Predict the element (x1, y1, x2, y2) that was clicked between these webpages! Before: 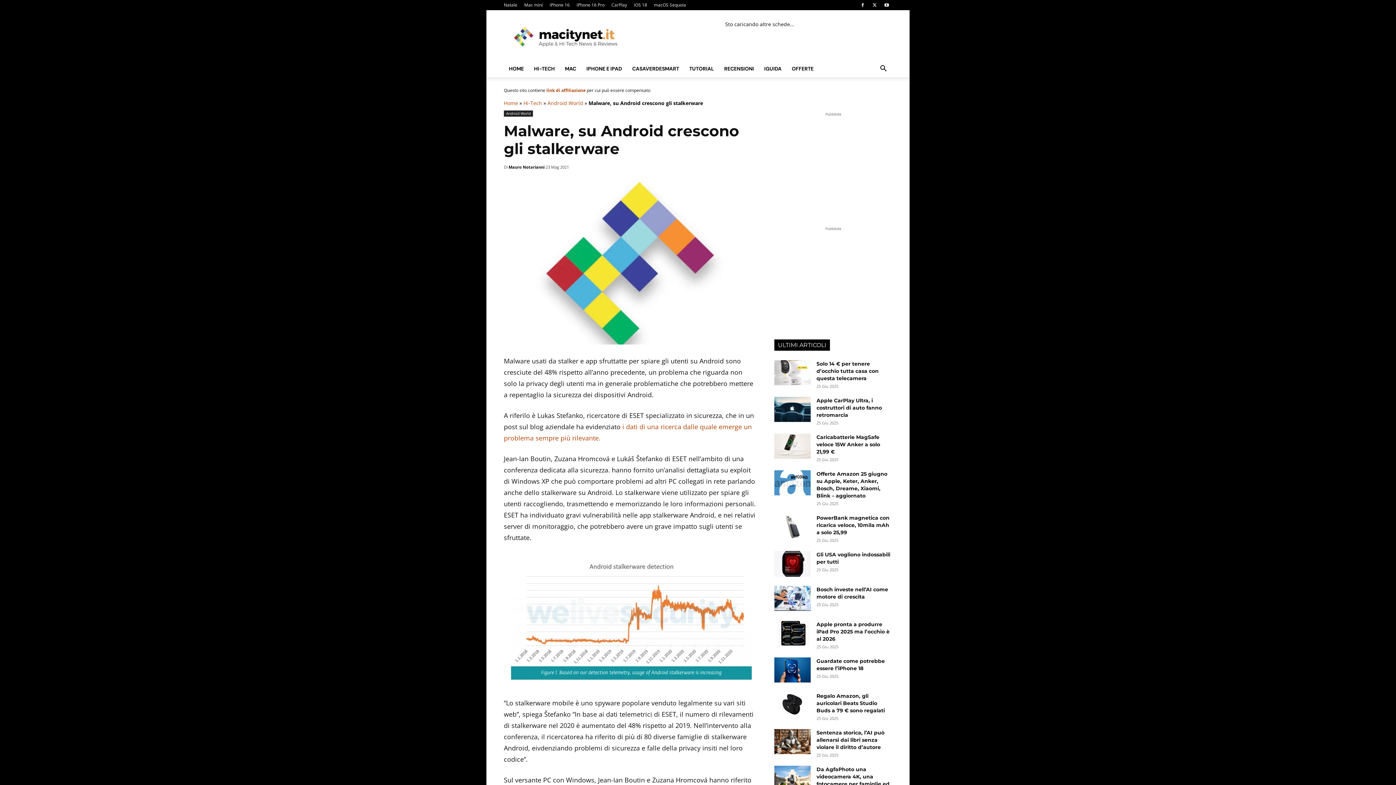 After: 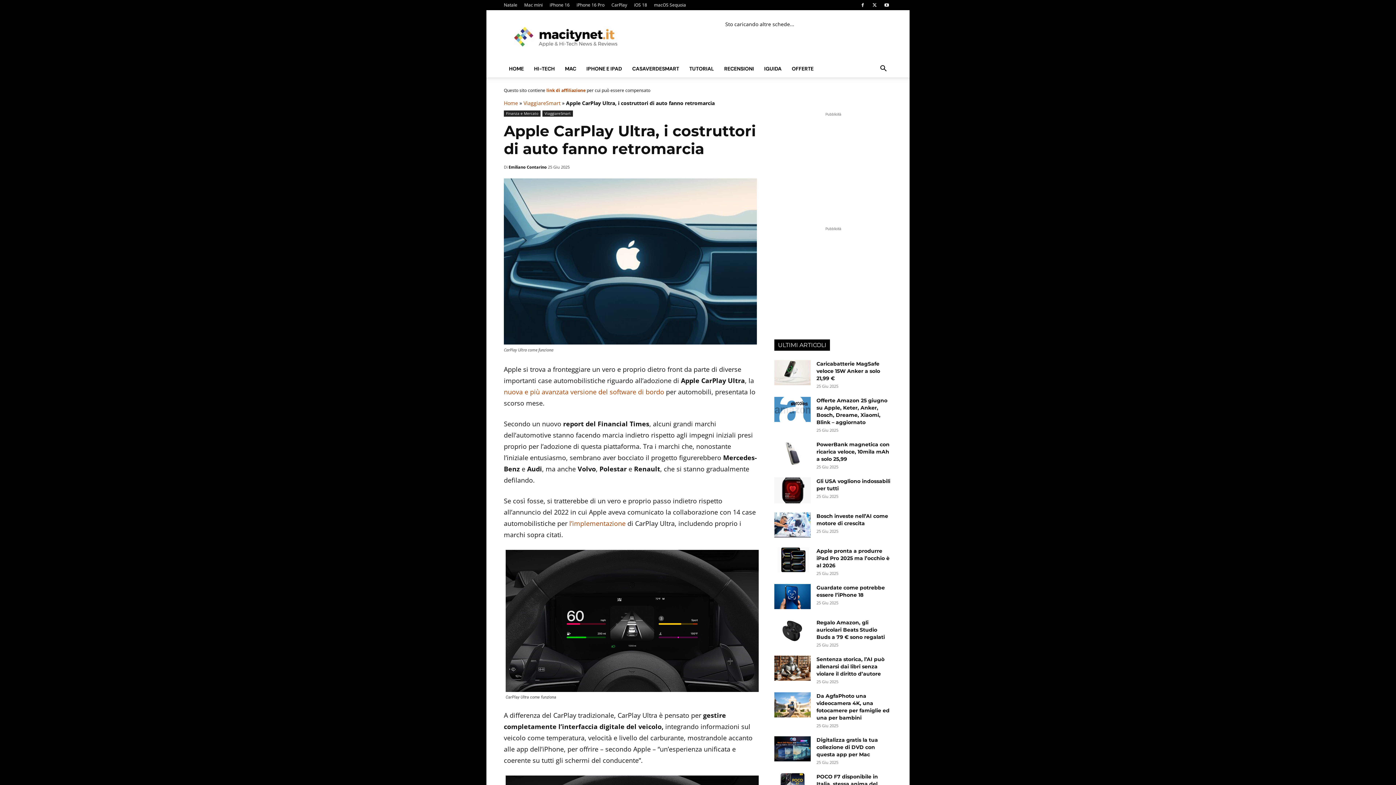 Action: bbox: (774, 397, 810, 422)